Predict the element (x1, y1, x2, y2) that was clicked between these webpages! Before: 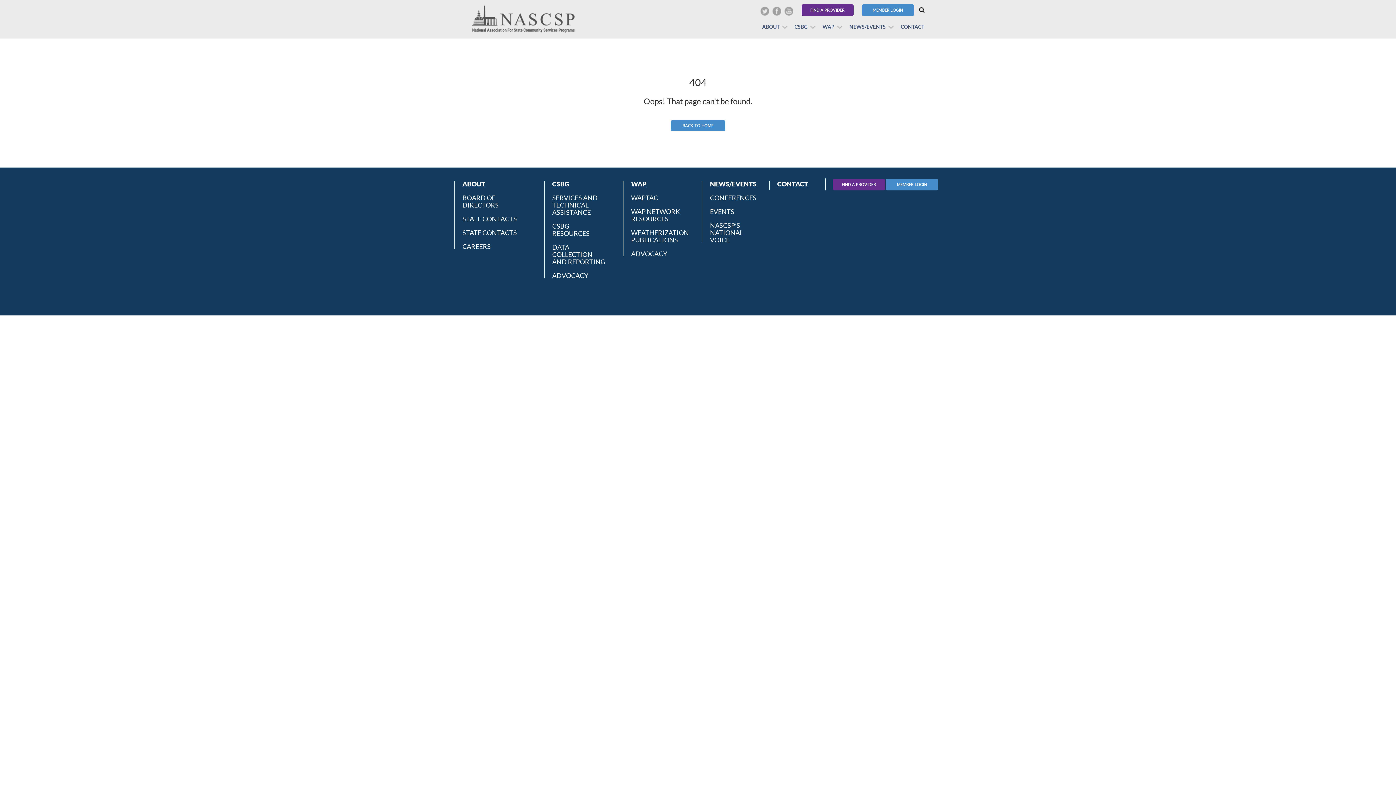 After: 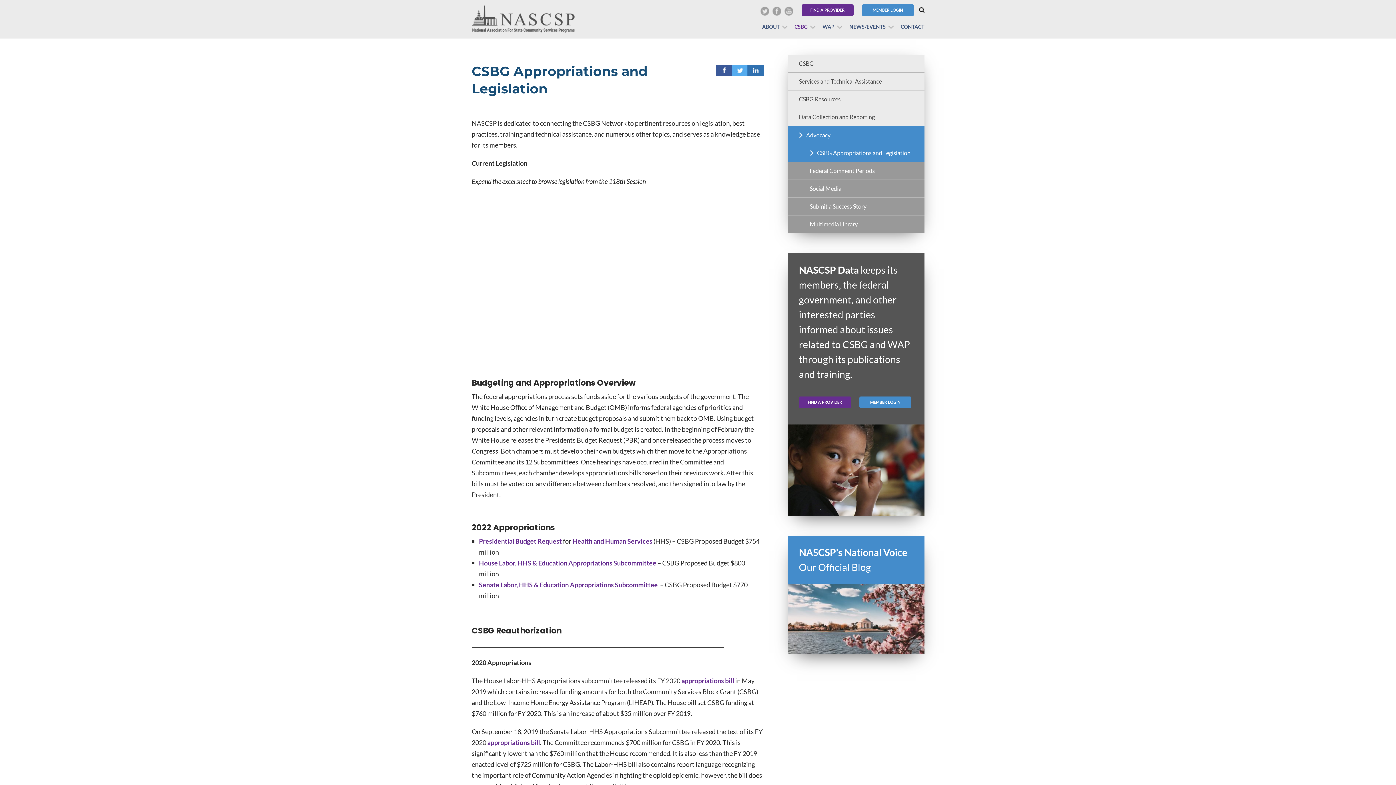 Action: label: ADVOCACY bbox: (552, 268, 588, 279)